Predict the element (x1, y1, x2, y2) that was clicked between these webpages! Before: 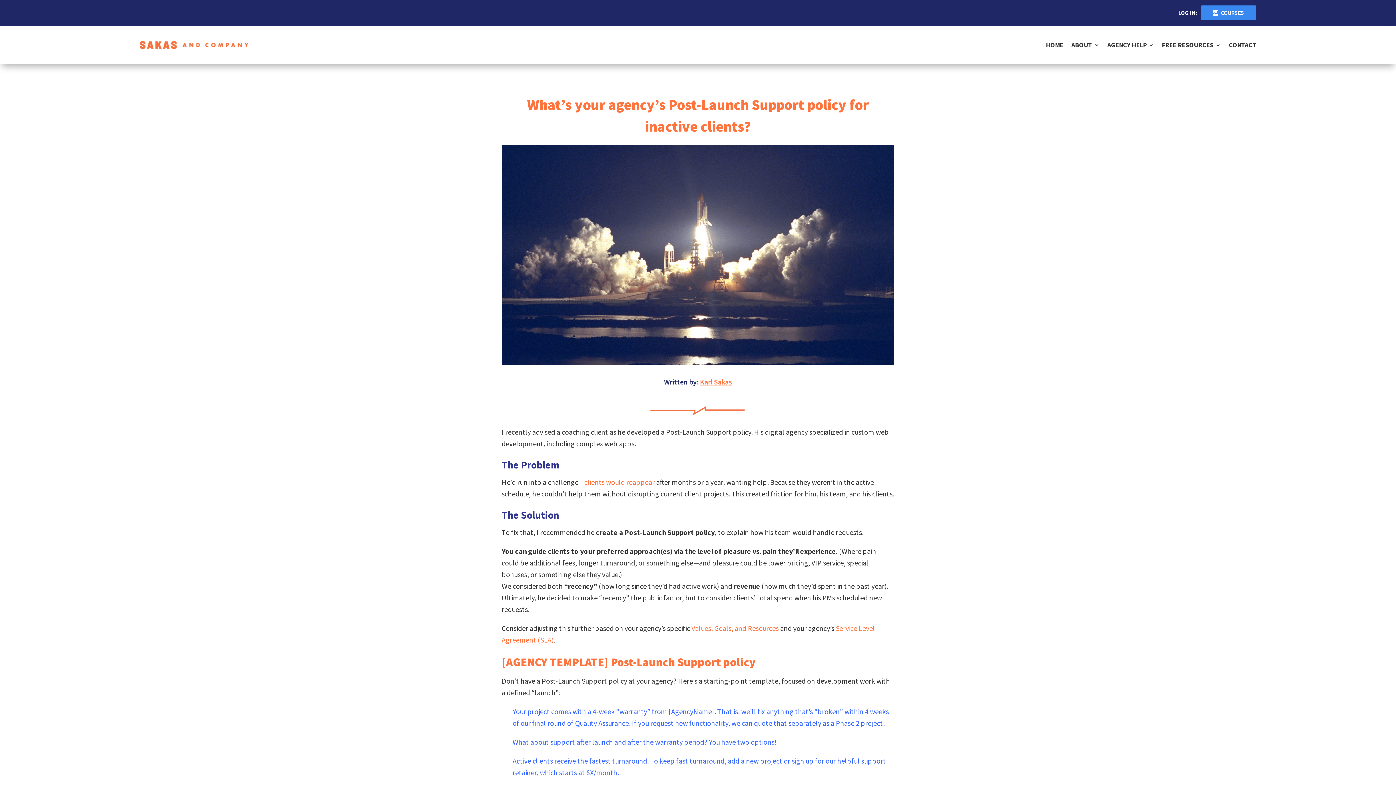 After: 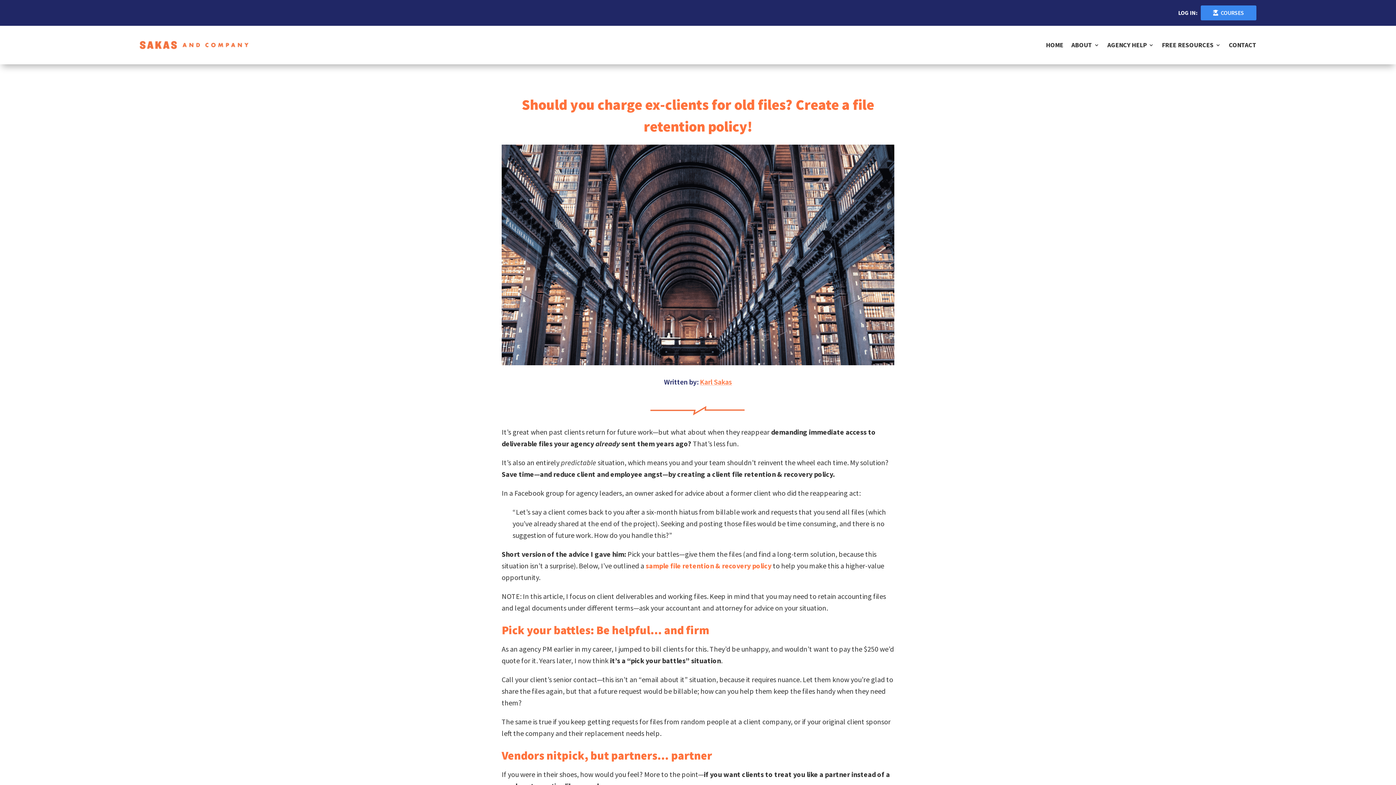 Action: bbox: (584, 477, 654, 487) label: clients would reappear